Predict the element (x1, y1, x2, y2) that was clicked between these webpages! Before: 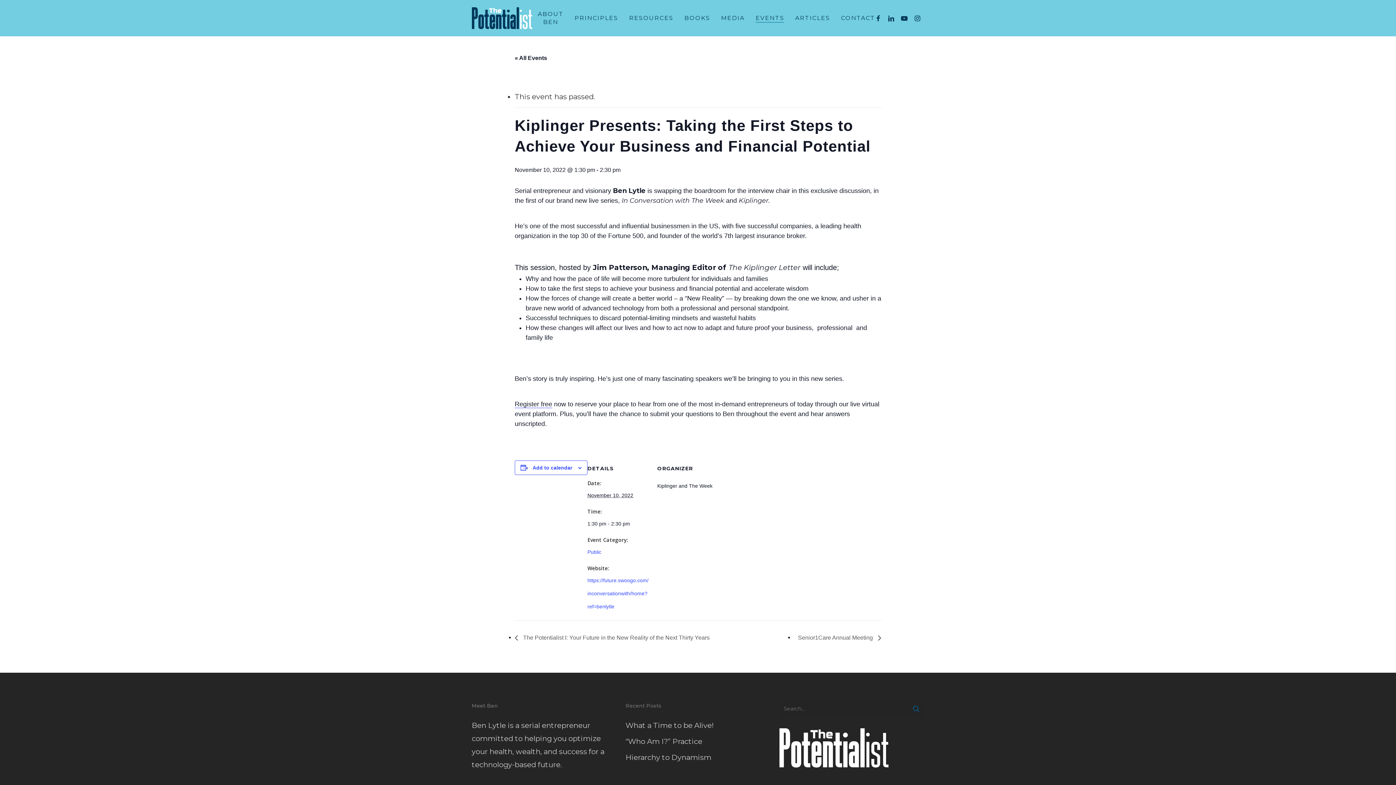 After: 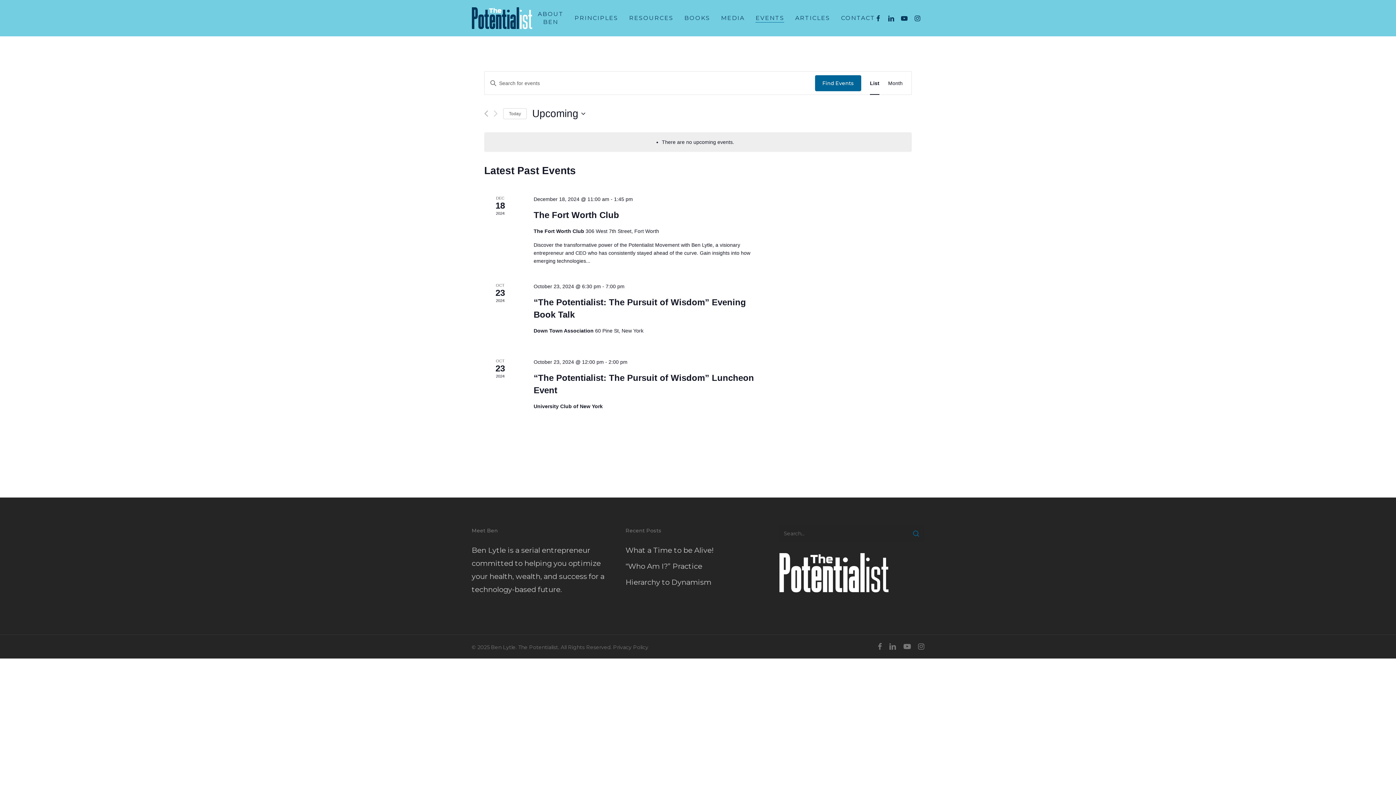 Action: bbox: (514, 54, 547, 61) label: « All Events